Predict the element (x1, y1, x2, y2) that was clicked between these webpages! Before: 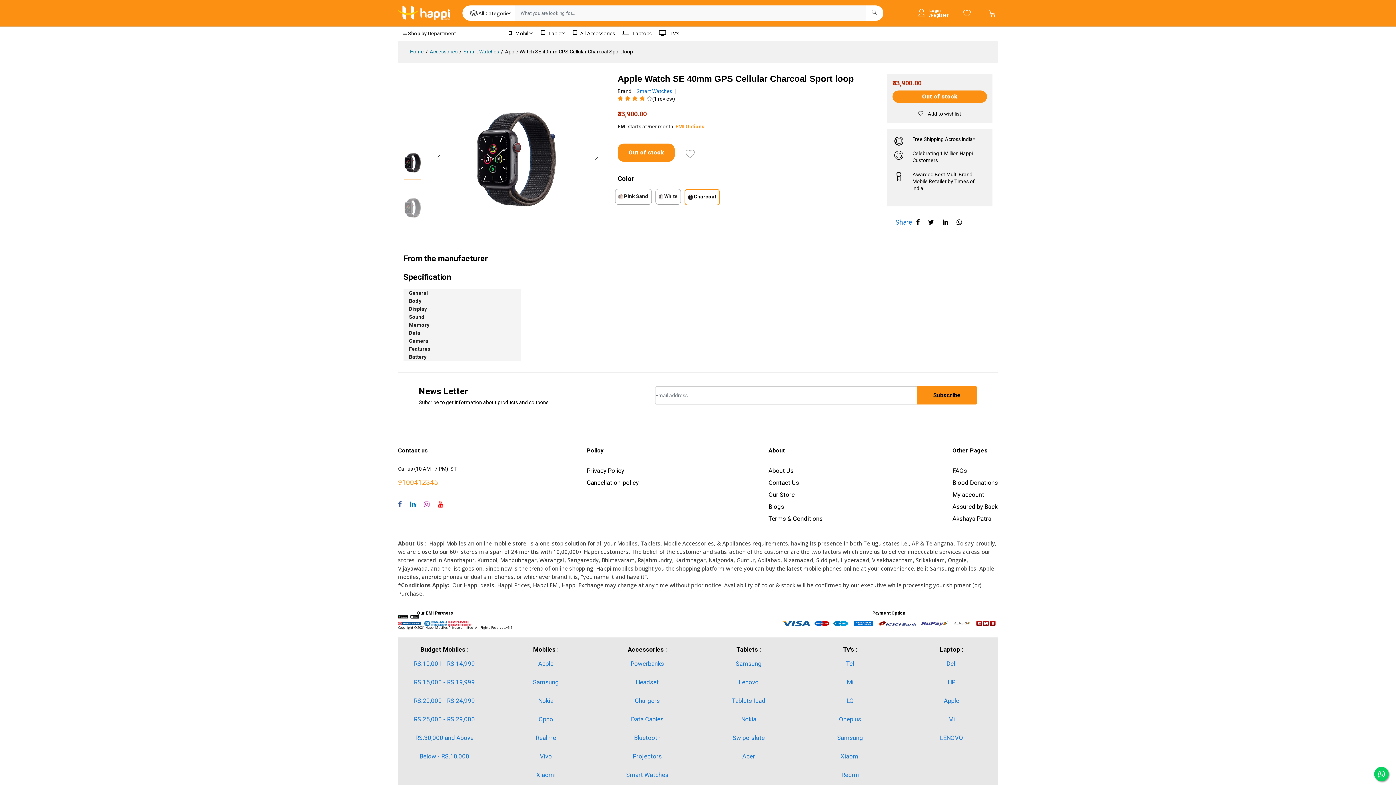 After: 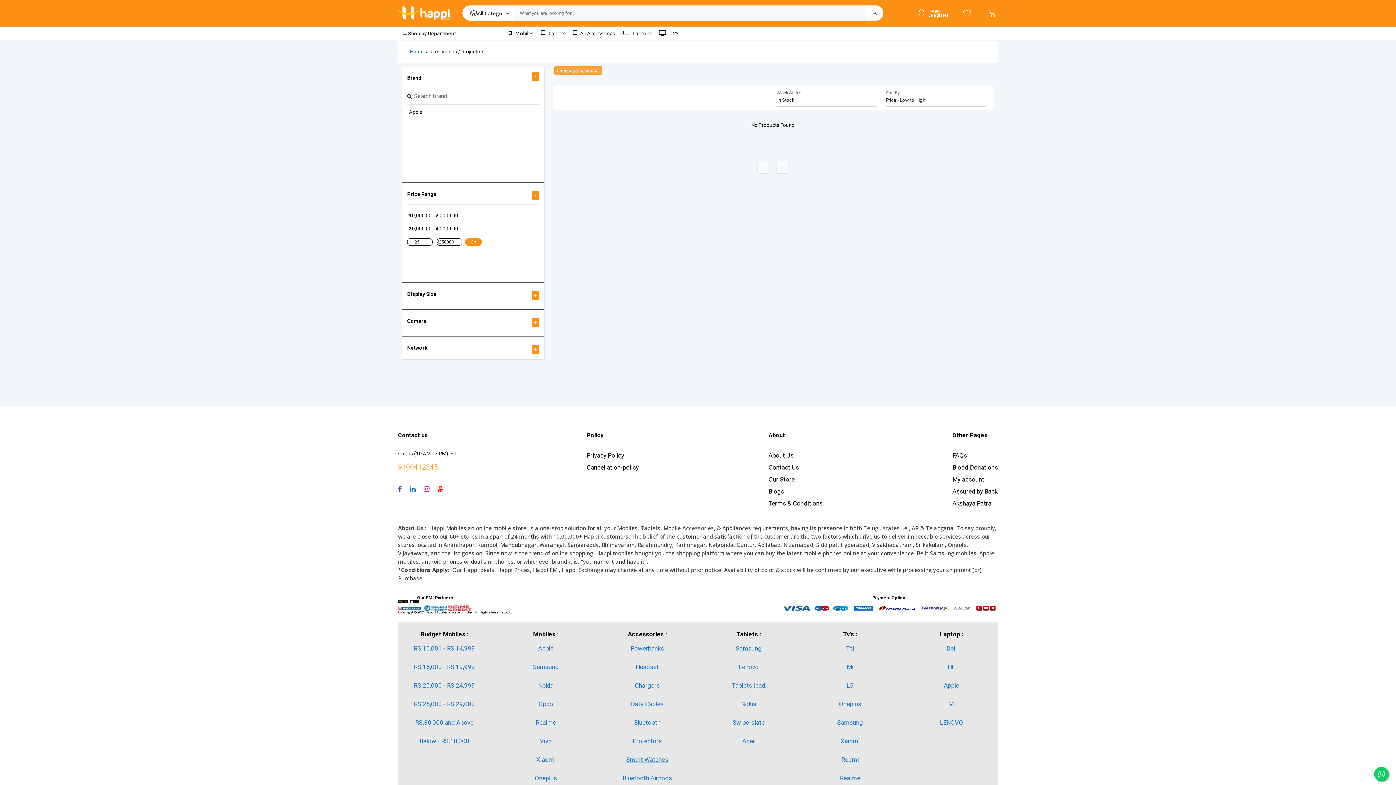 Action: bbox: (601, 747, 693, 766) label: Projectors